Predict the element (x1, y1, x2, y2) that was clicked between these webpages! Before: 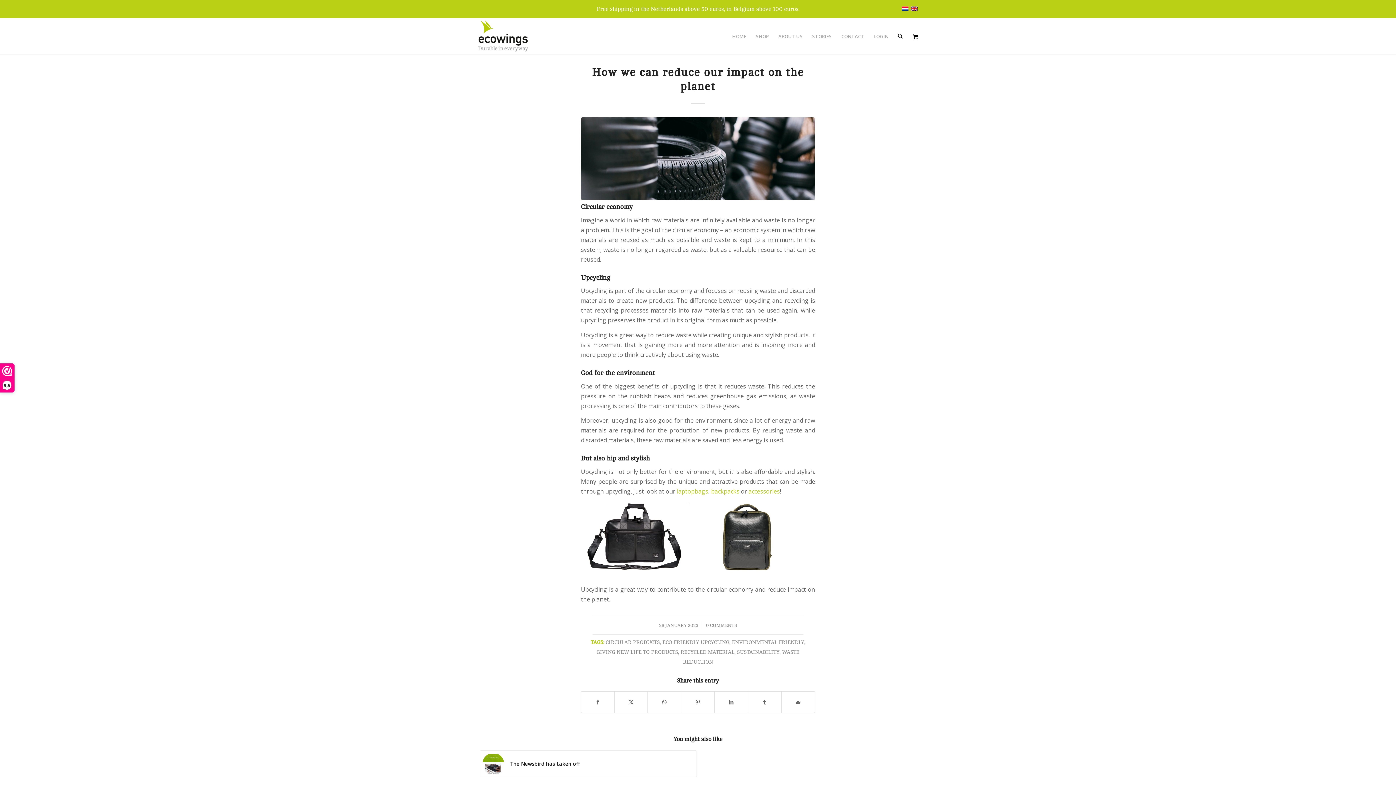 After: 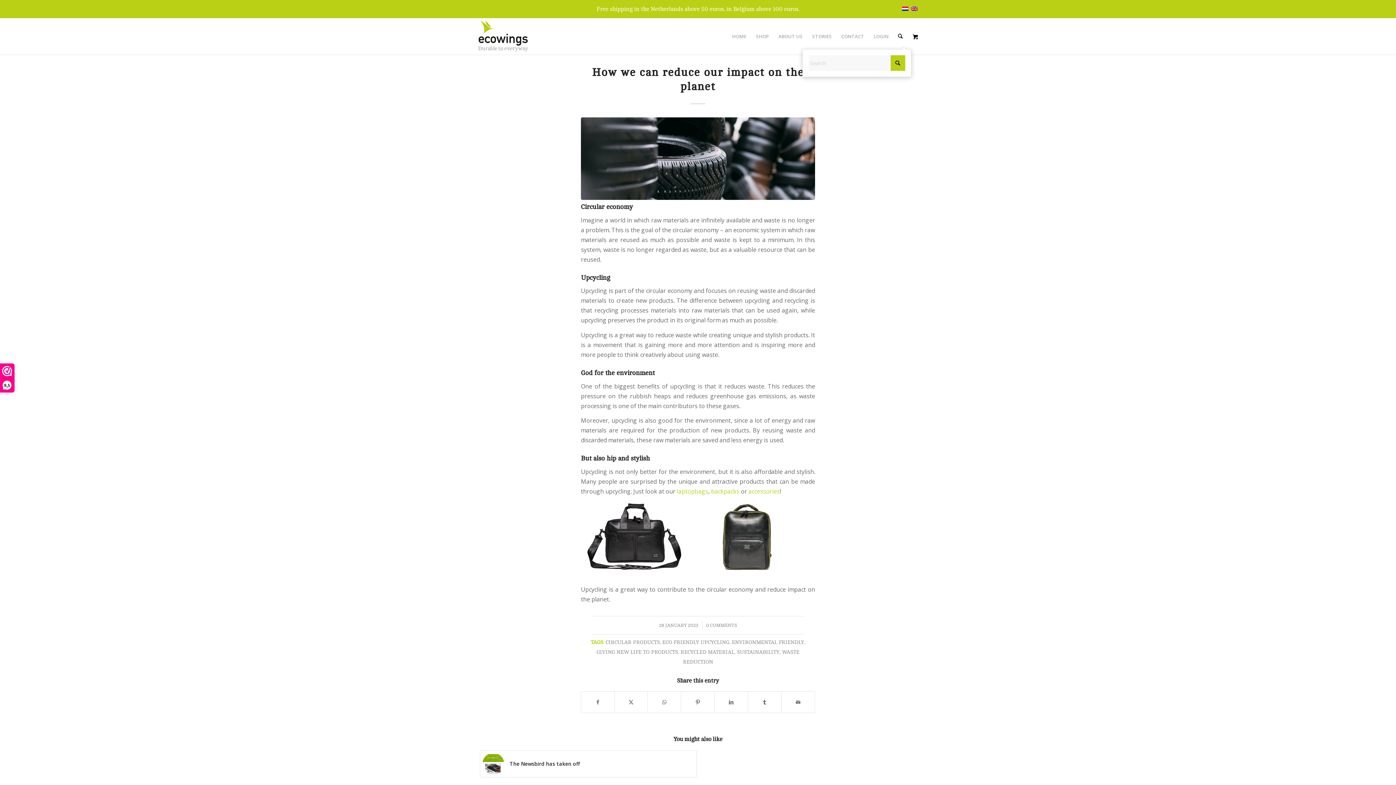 Action: bbox: (893, 18, 907, 54) label: Search